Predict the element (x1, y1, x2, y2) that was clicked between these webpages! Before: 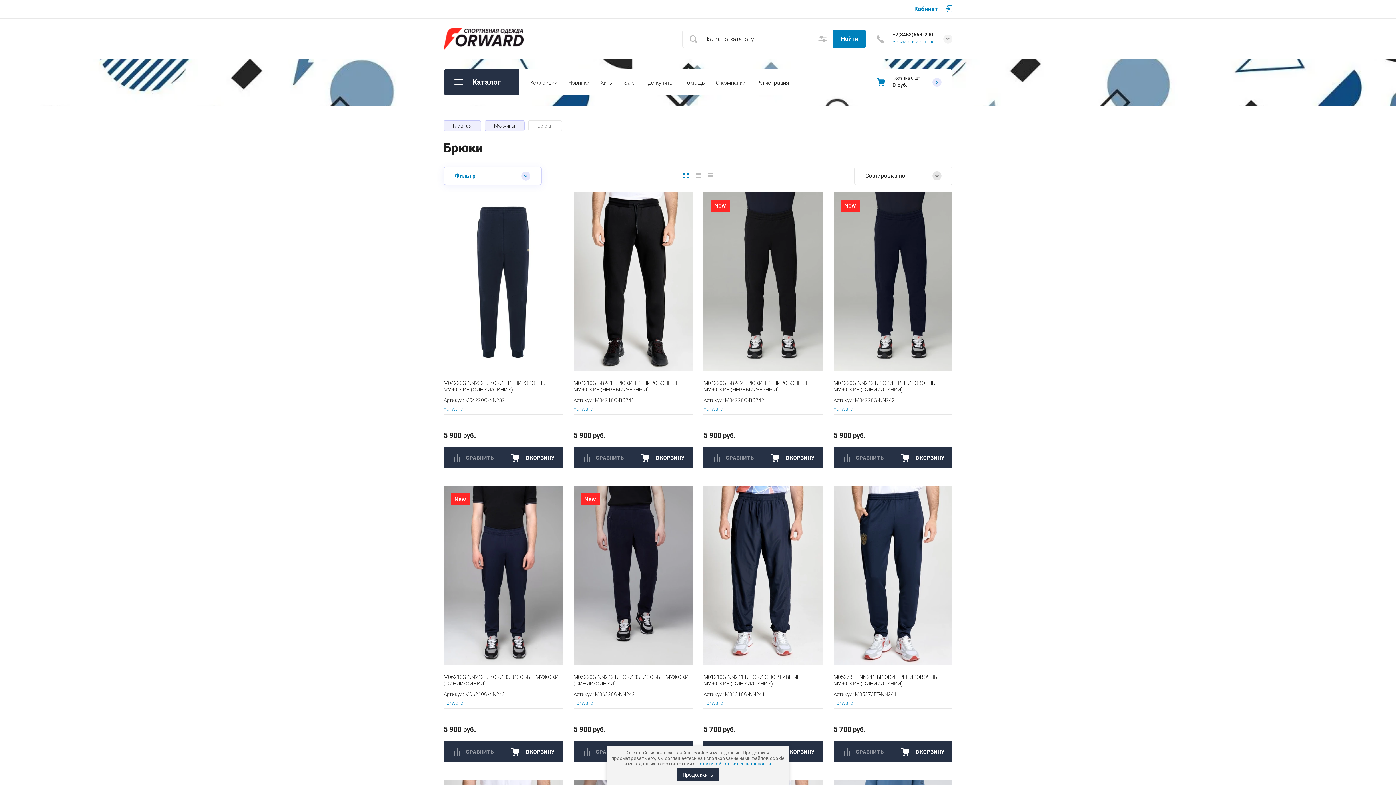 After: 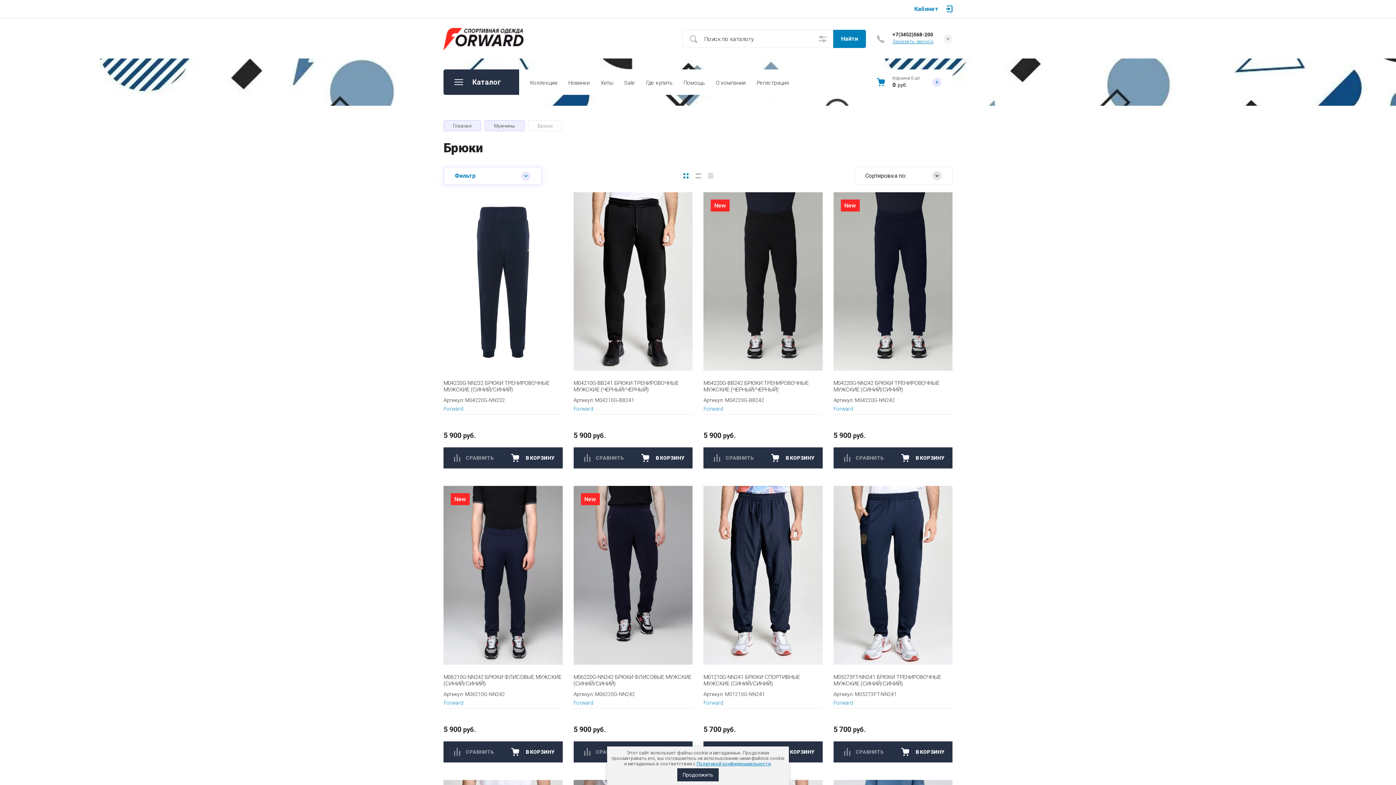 Action: bbox: (679, 169, 692, 182)